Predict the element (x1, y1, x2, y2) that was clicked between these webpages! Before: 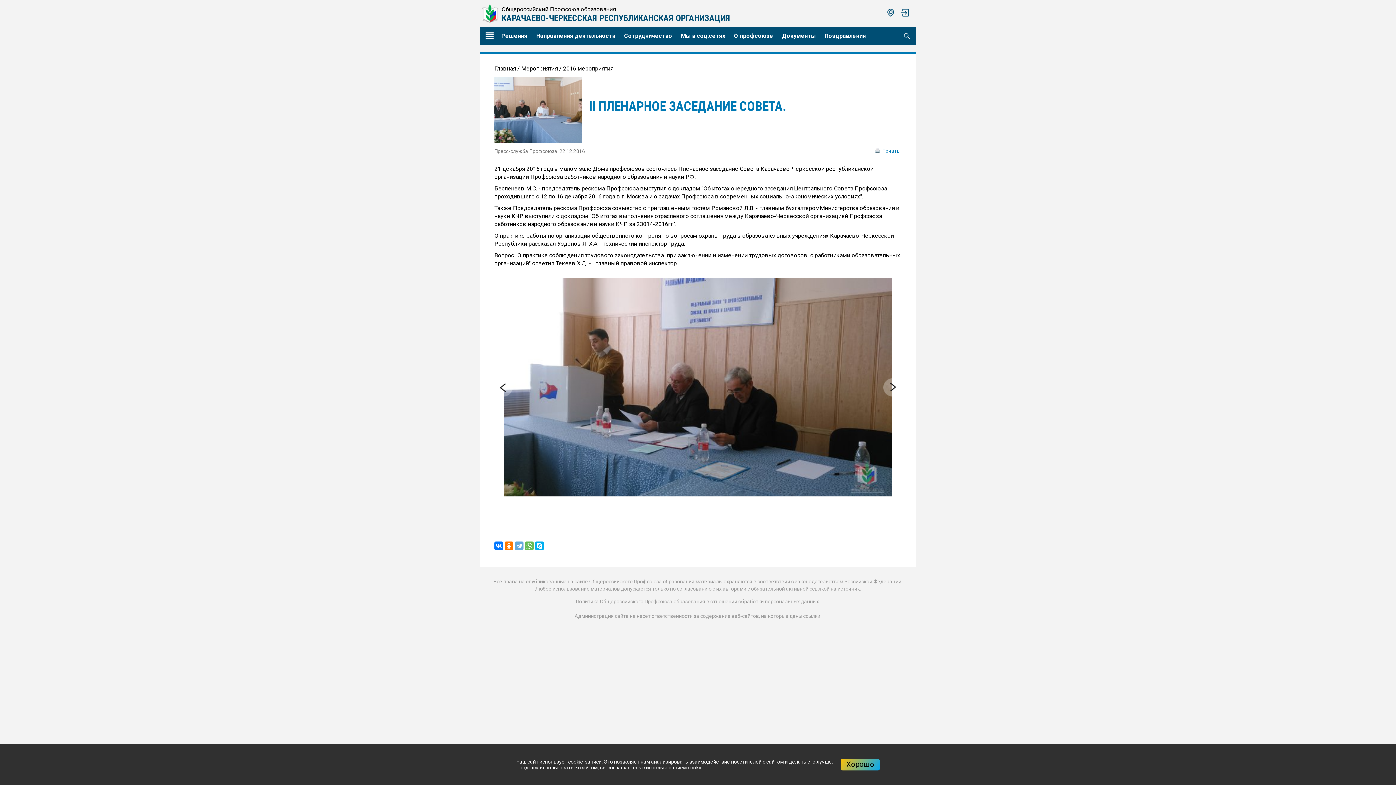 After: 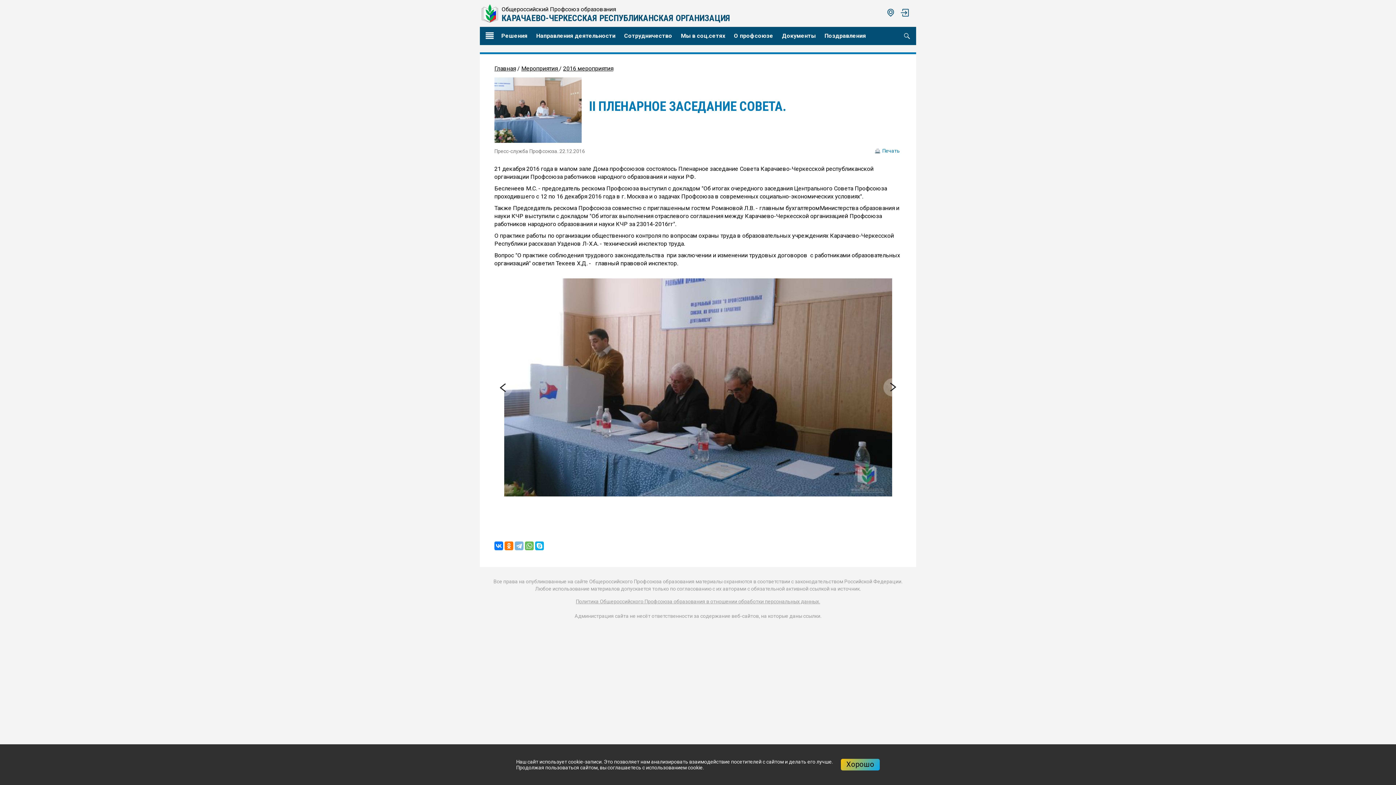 Action: bbox: (514, 541, 523, 550)